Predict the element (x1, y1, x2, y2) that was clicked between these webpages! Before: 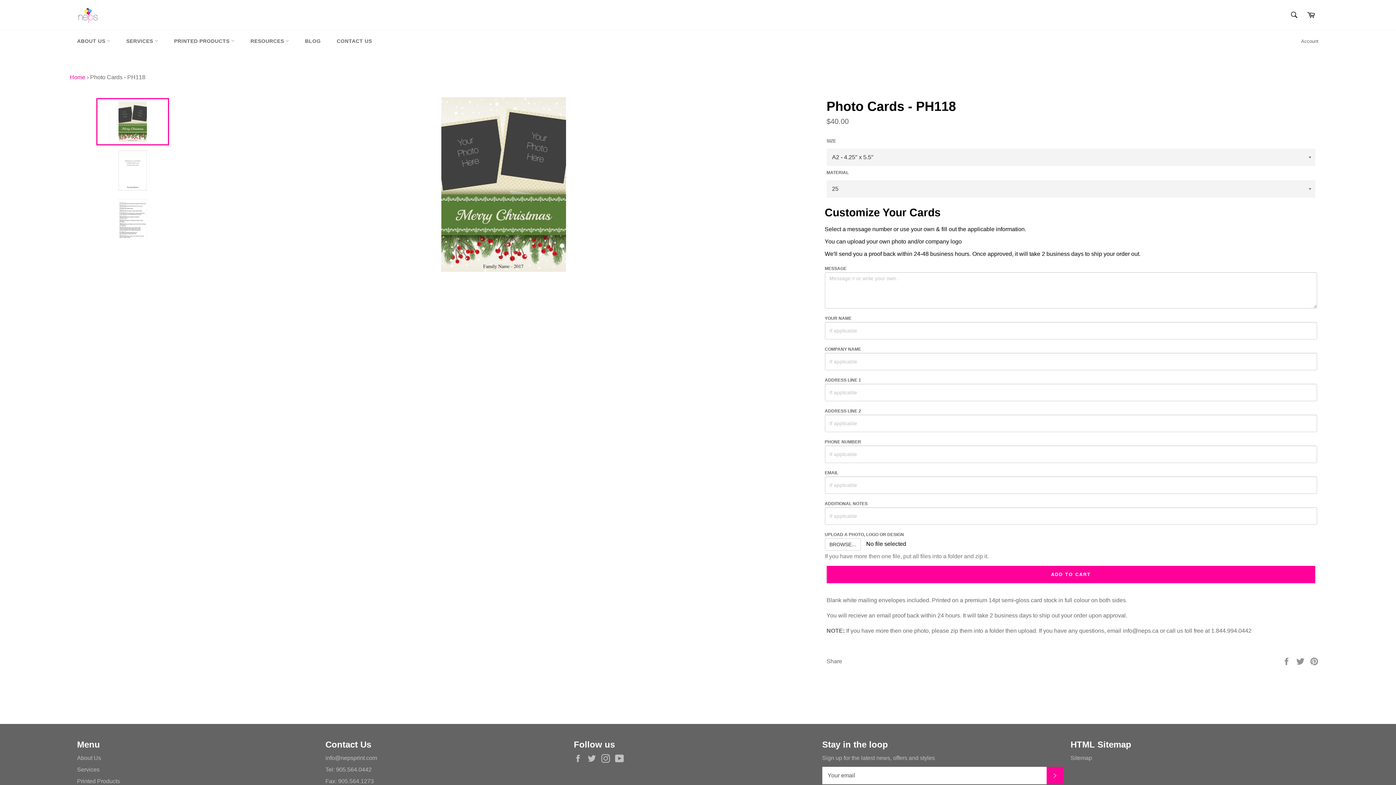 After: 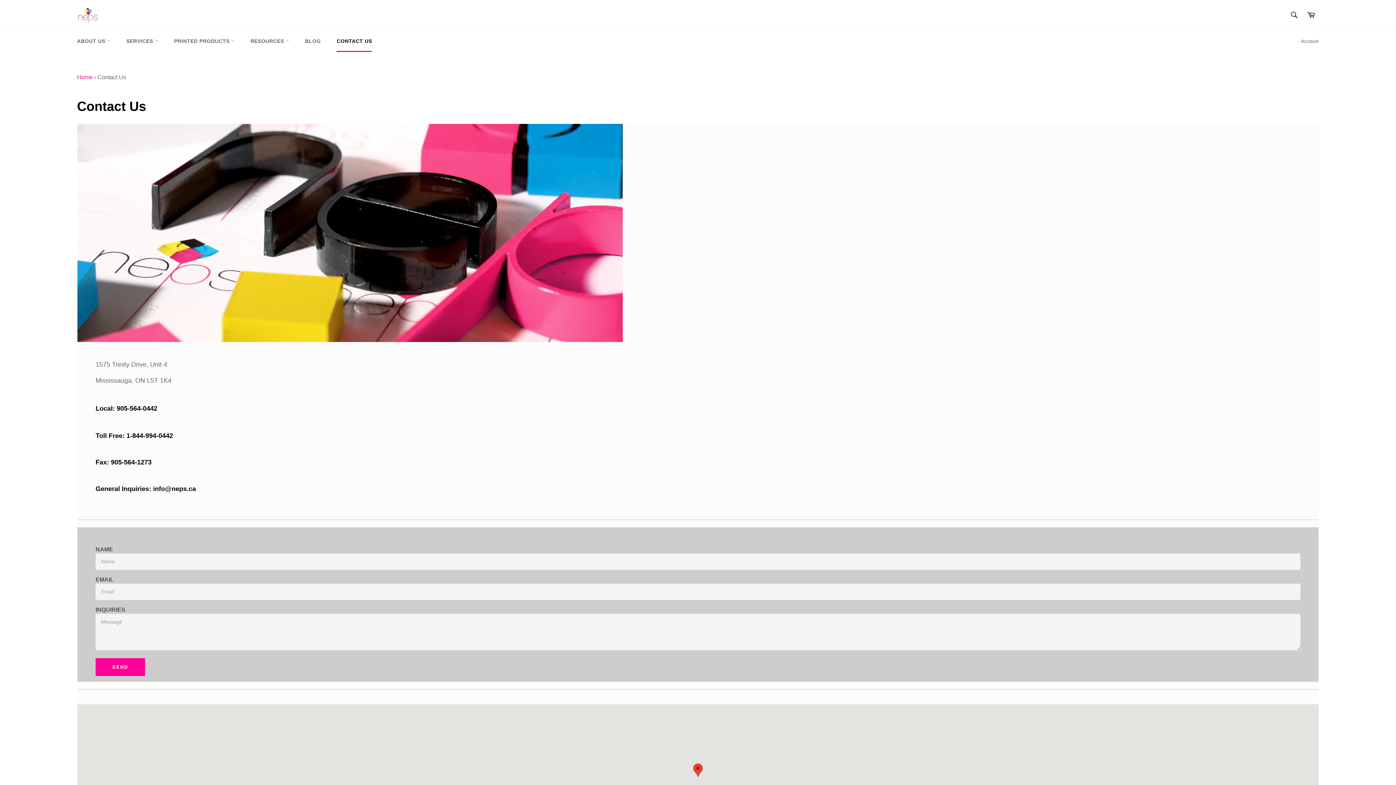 Action: label: CONTACT US bbox: (329, 30, 379, 52)